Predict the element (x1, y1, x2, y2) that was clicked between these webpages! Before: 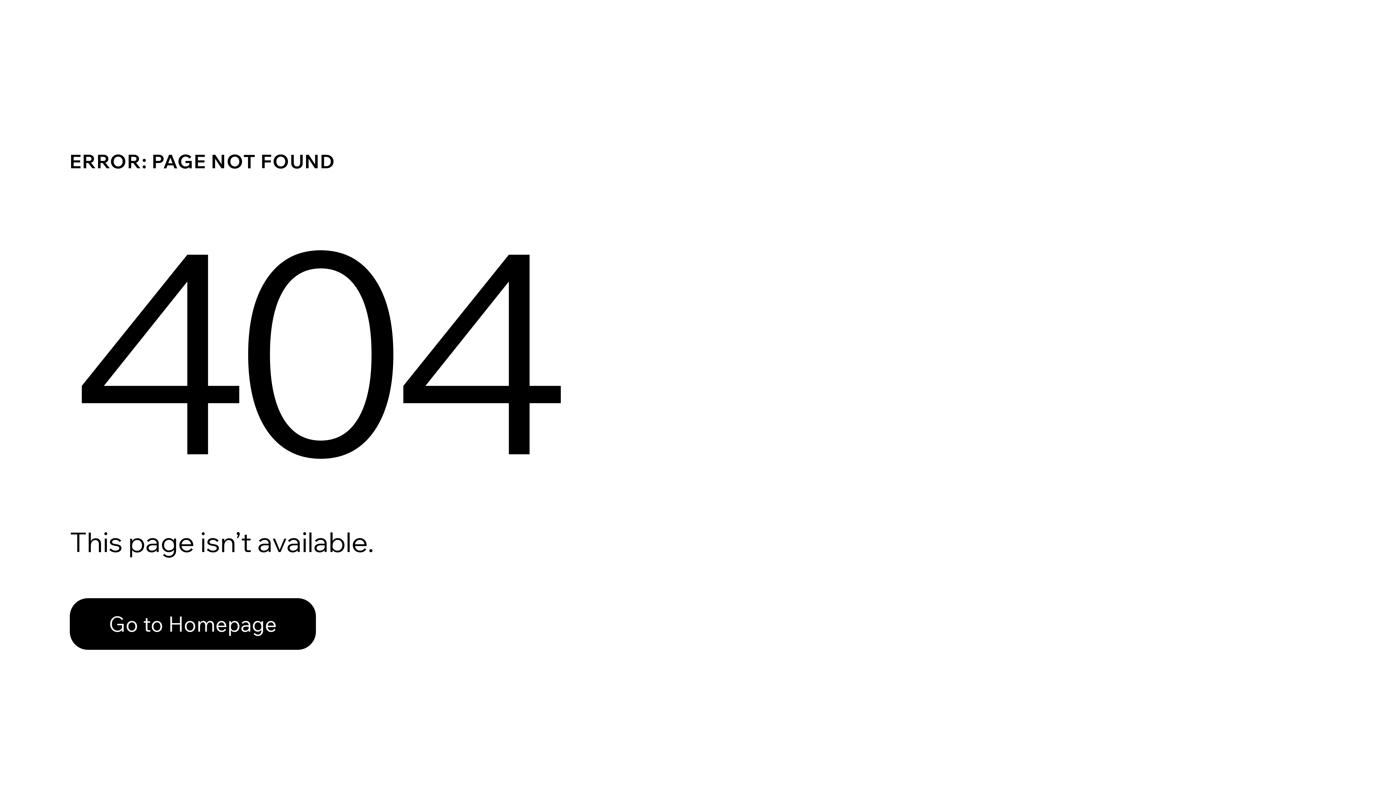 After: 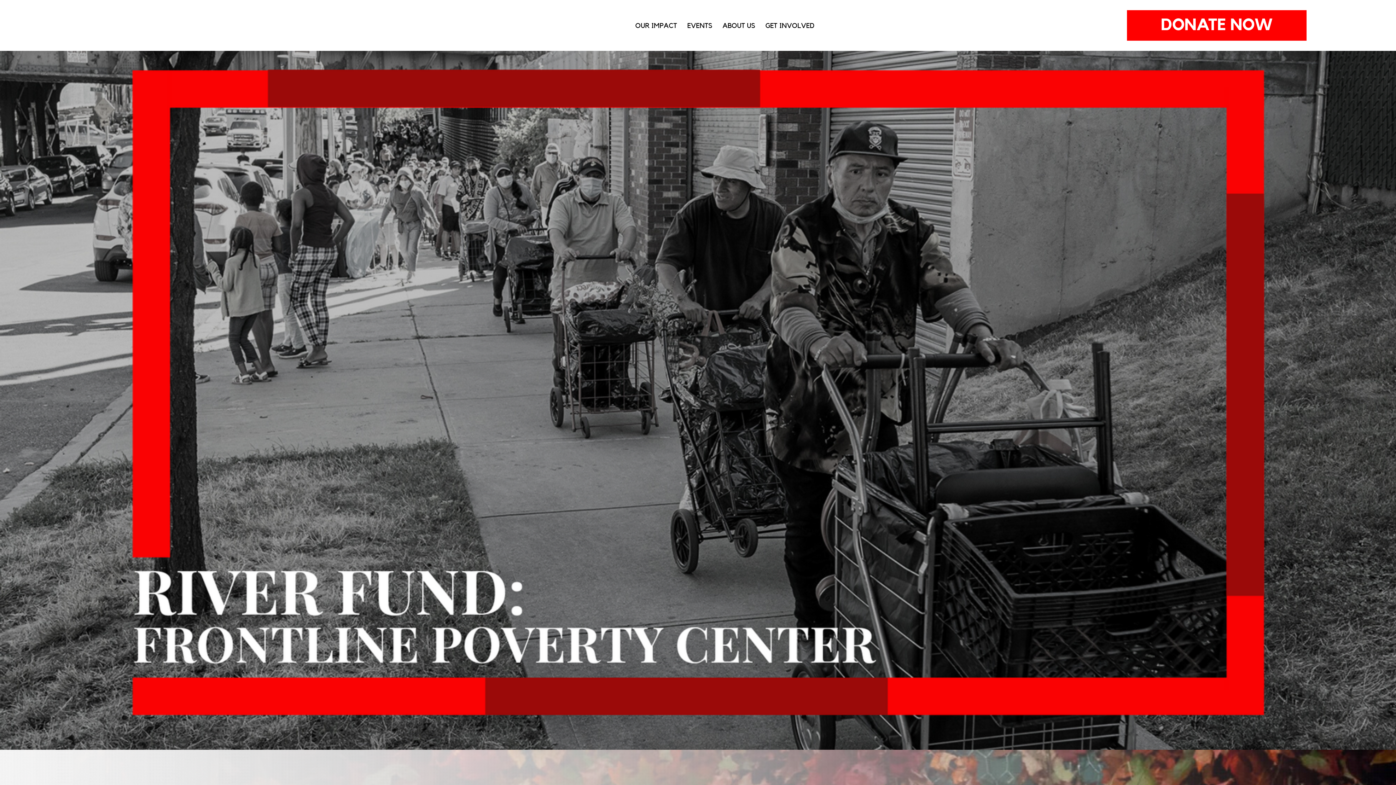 Action: label: Go to Homepage bbox: (69, 582, 768, 659)